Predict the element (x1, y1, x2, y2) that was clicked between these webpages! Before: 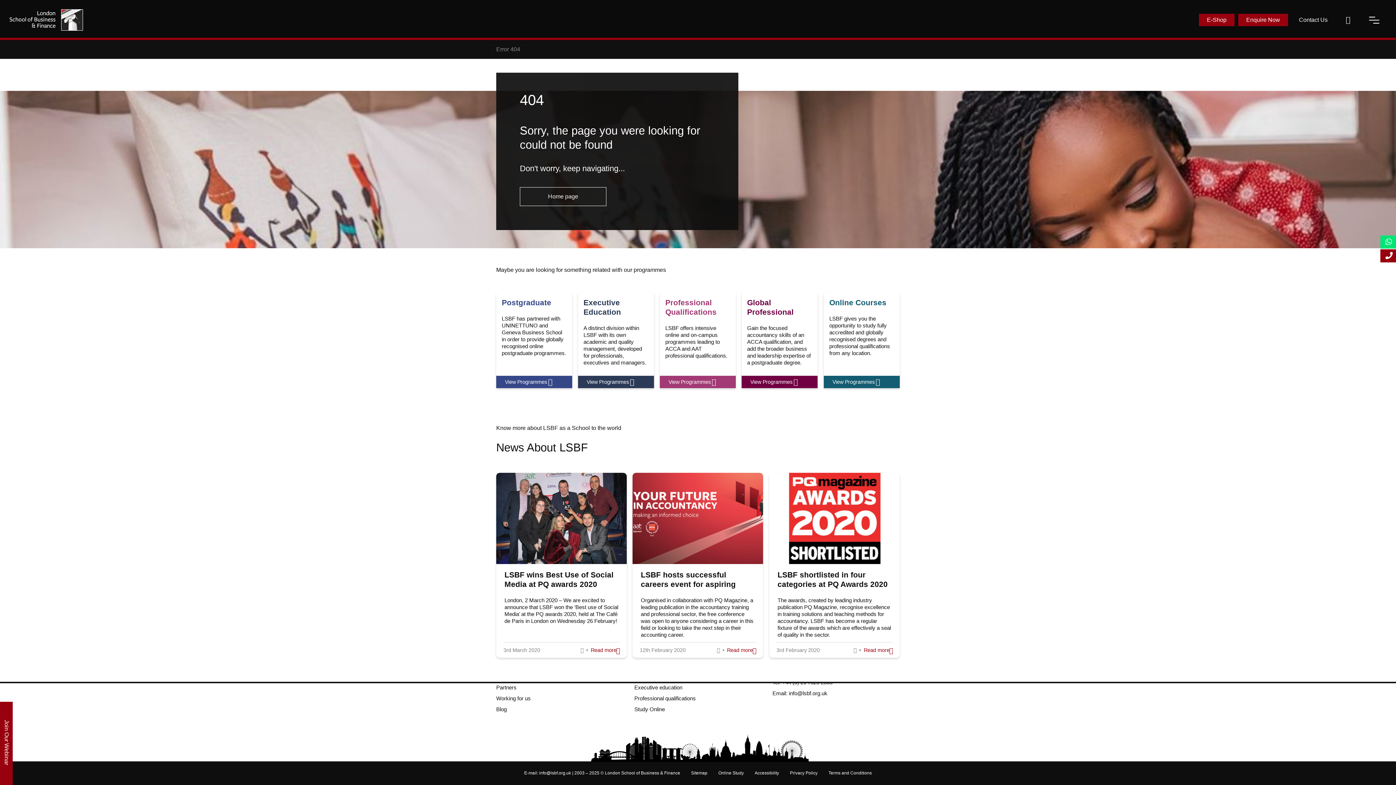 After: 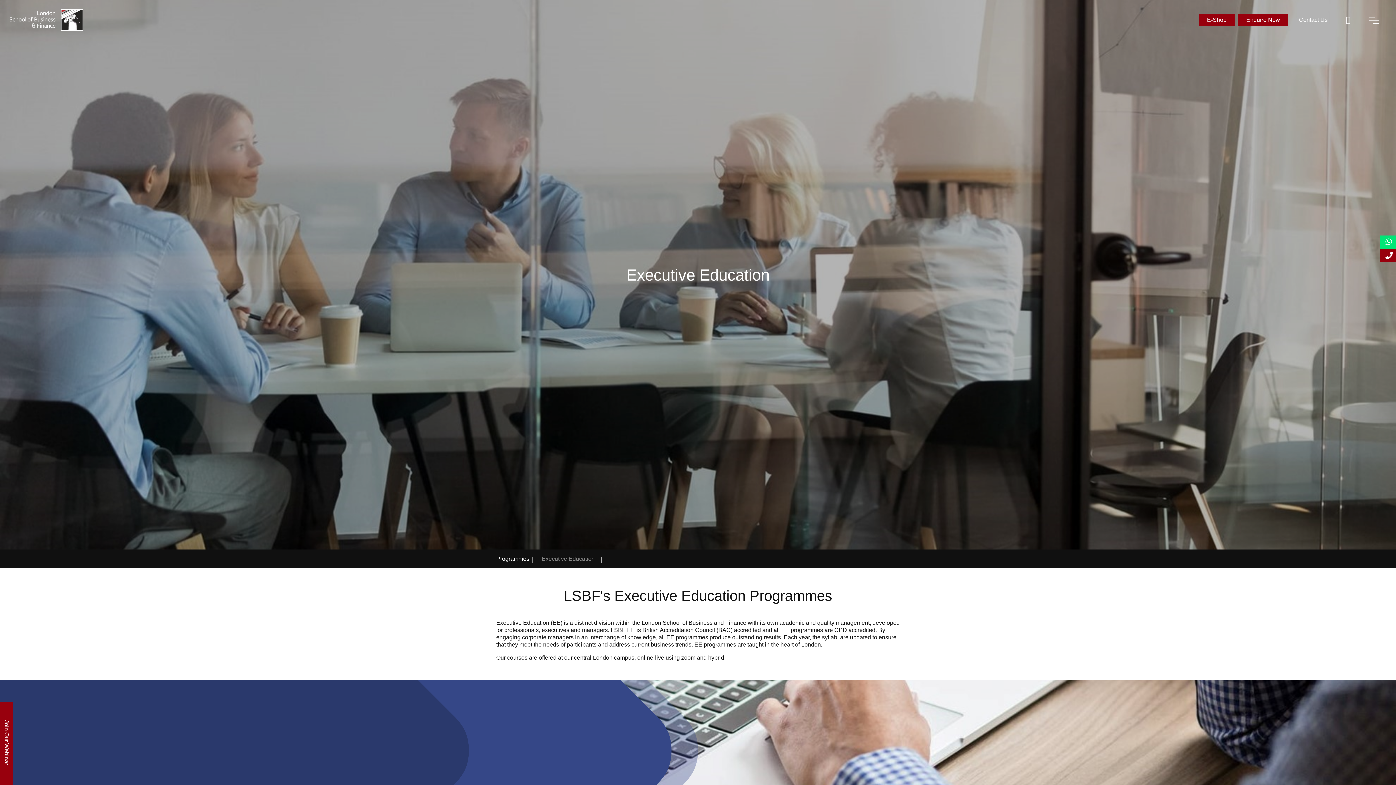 Action: bbox: (586, 378, 629, 385) label: View Programmes